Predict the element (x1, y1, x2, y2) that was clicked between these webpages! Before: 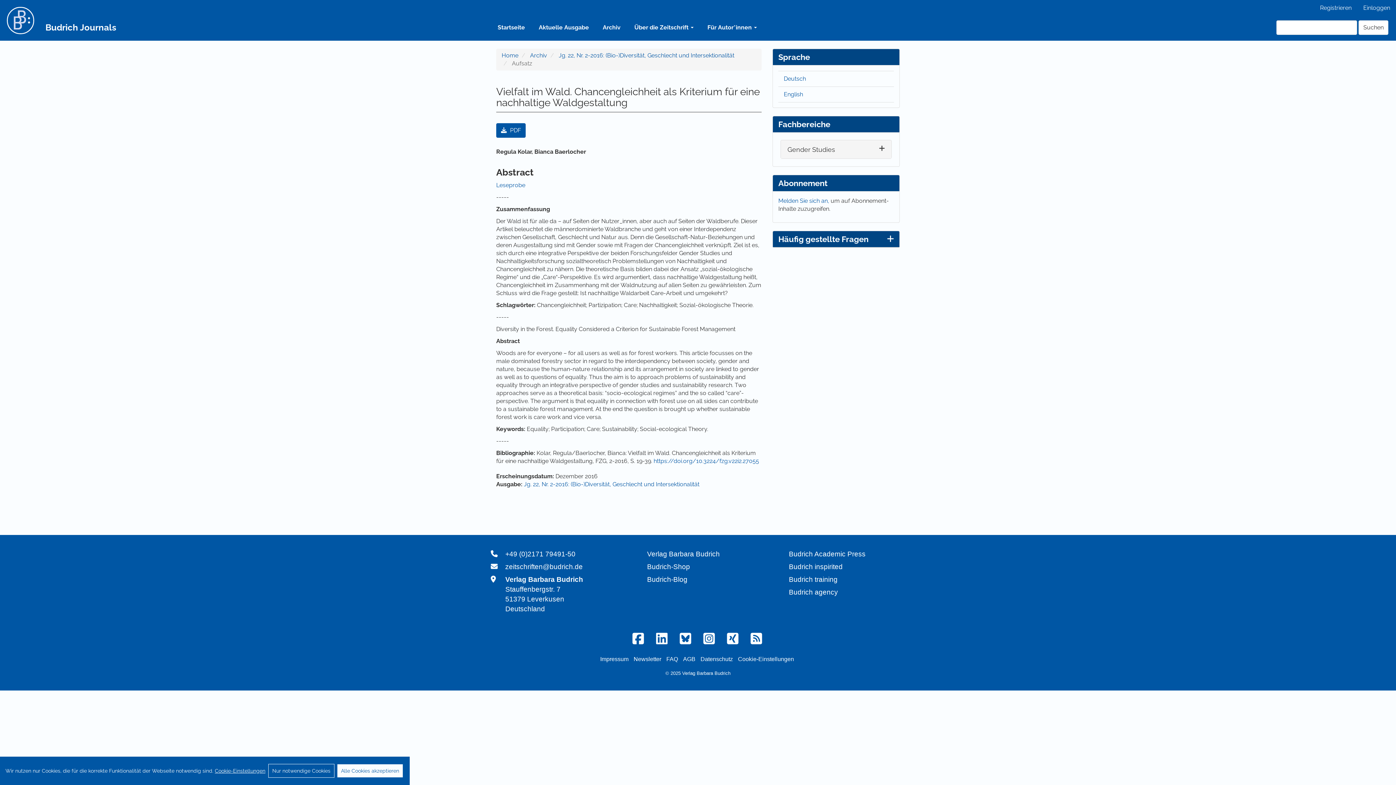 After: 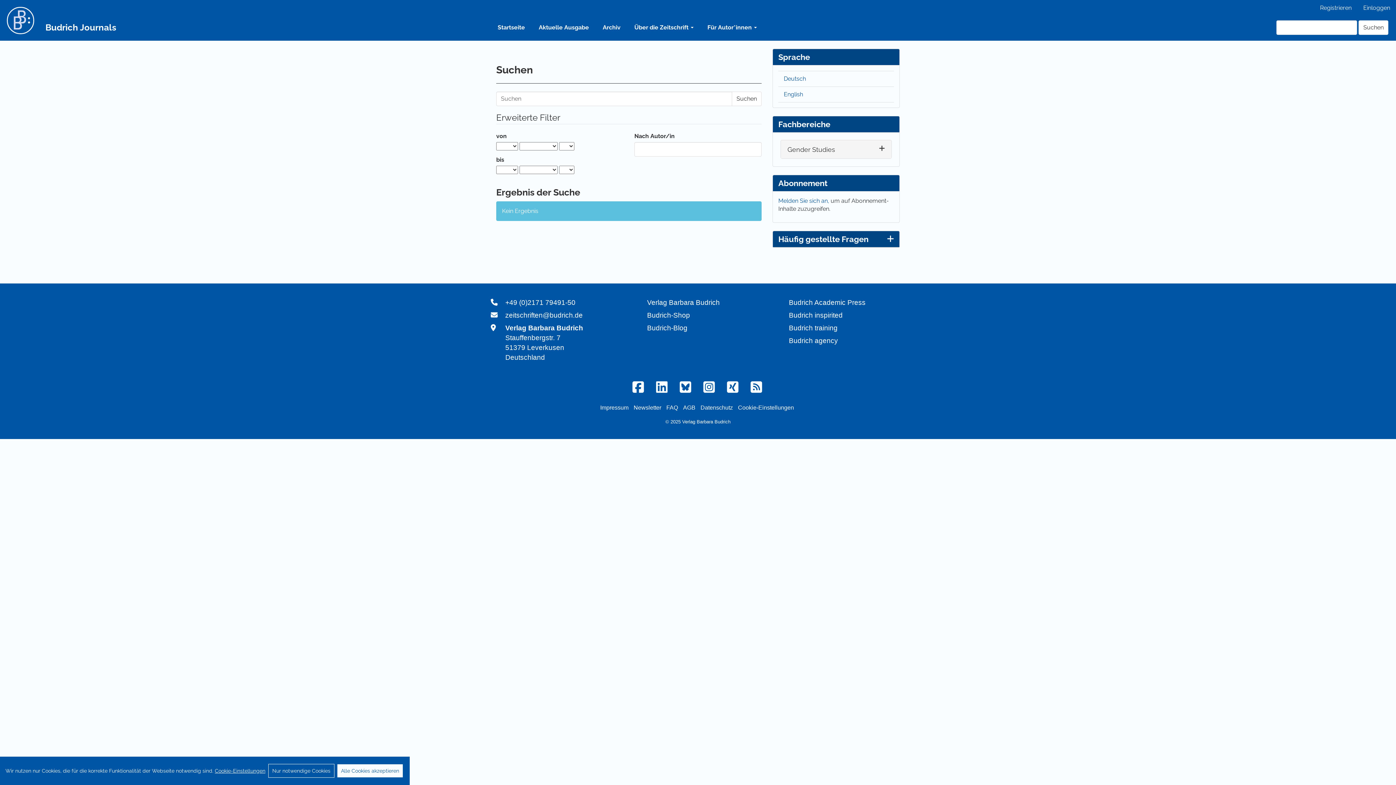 Action: label: Suchen bbox: (1359, 20, 1388, 34)